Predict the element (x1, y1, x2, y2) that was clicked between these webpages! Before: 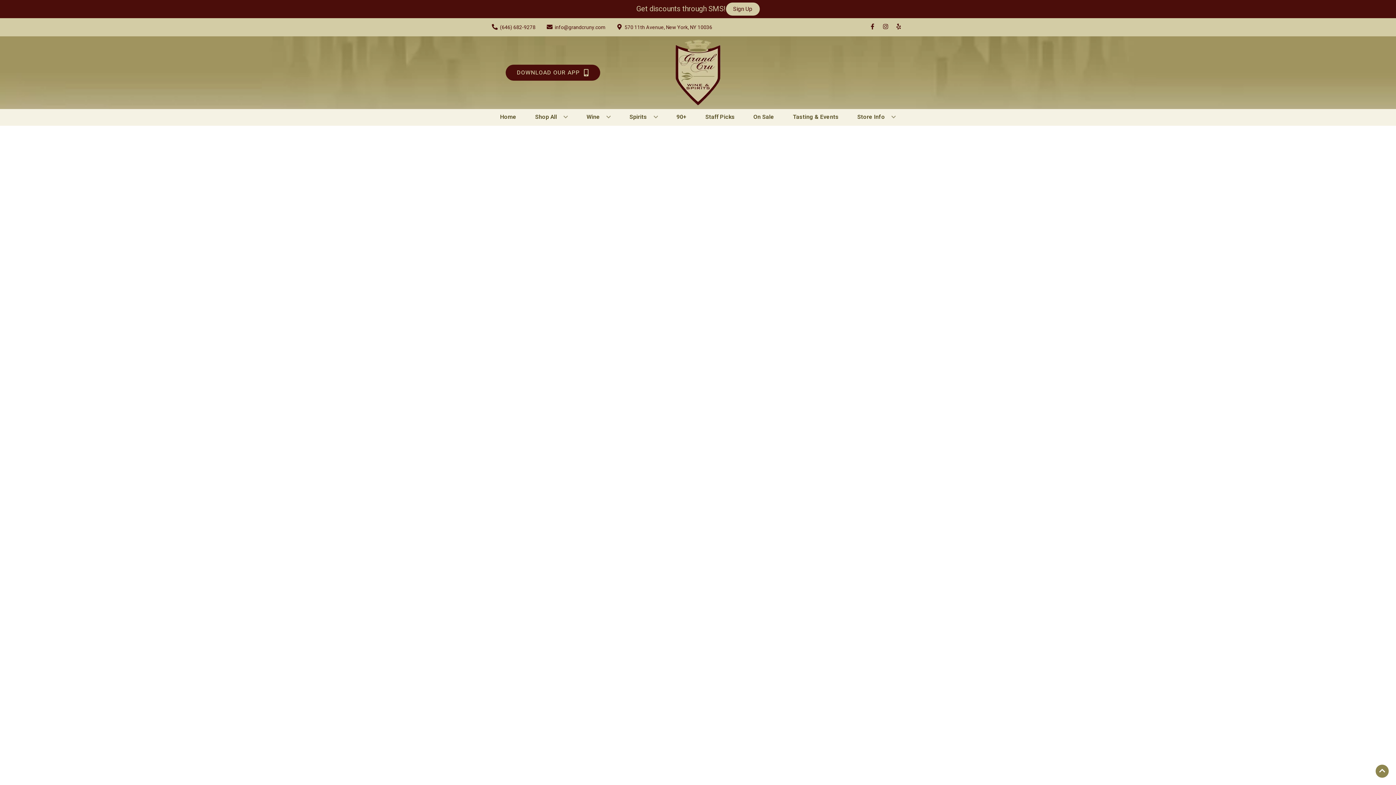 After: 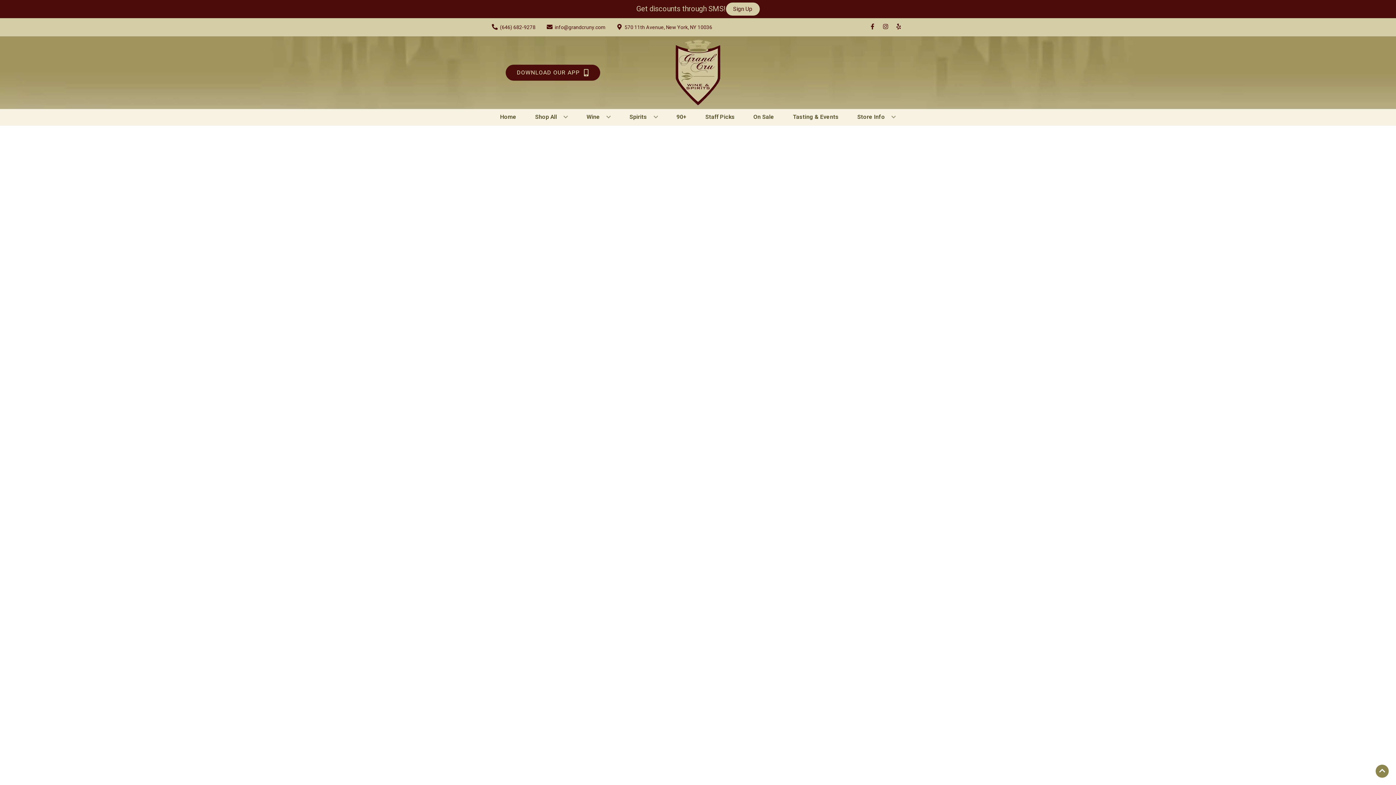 Action: bbox: (750, 109, 777, 125) label: On Sale